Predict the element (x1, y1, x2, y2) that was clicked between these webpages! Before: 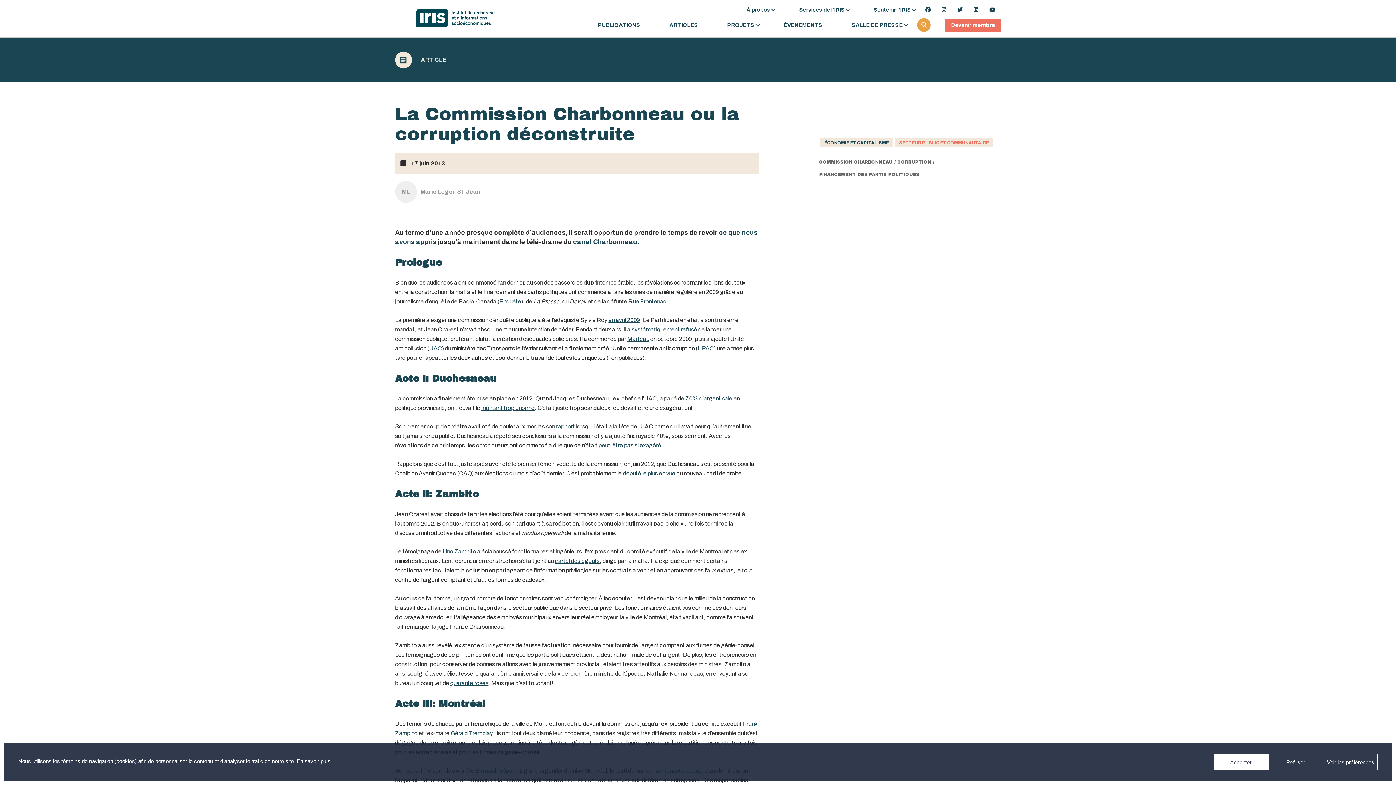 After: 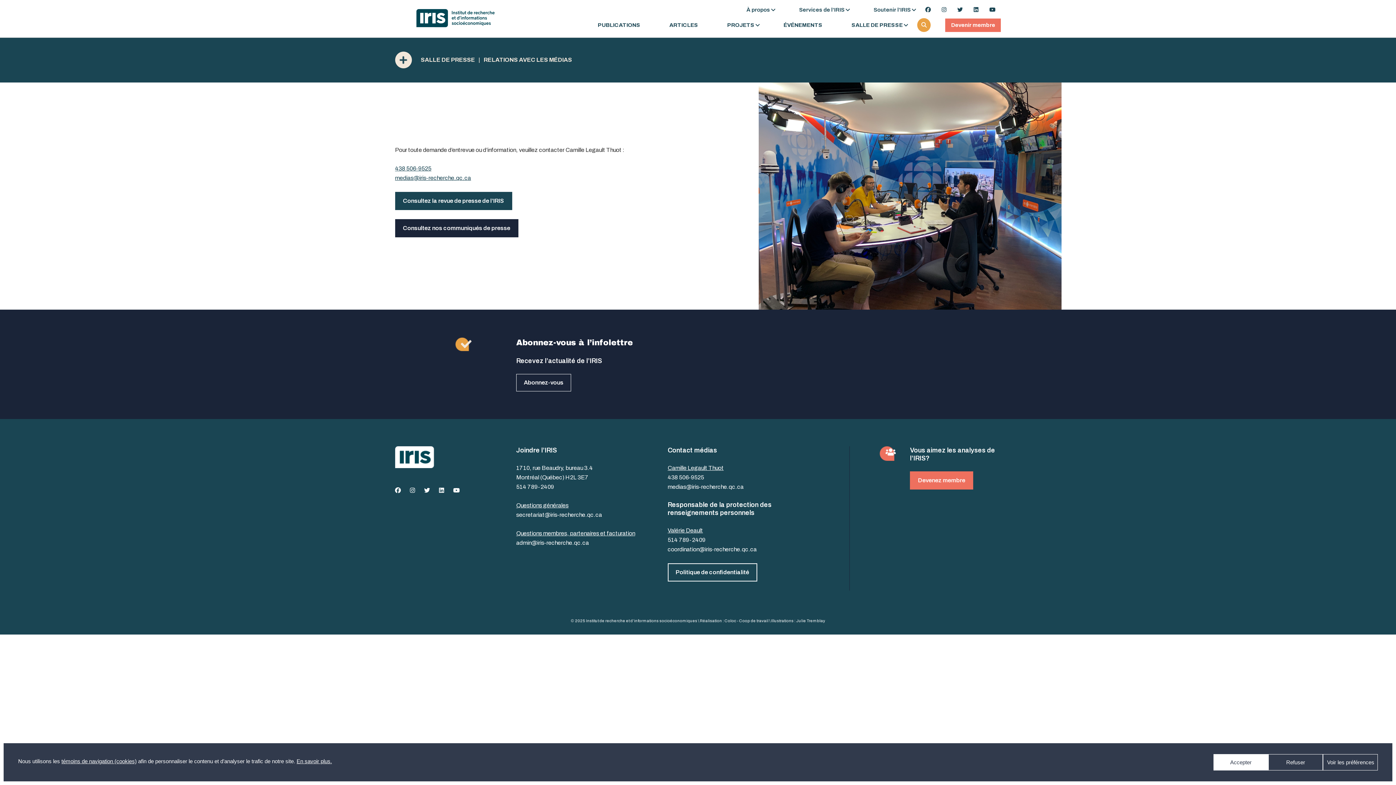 Action: bbox: (851, 22, 903, 27) label: SALLE DE PRESSE